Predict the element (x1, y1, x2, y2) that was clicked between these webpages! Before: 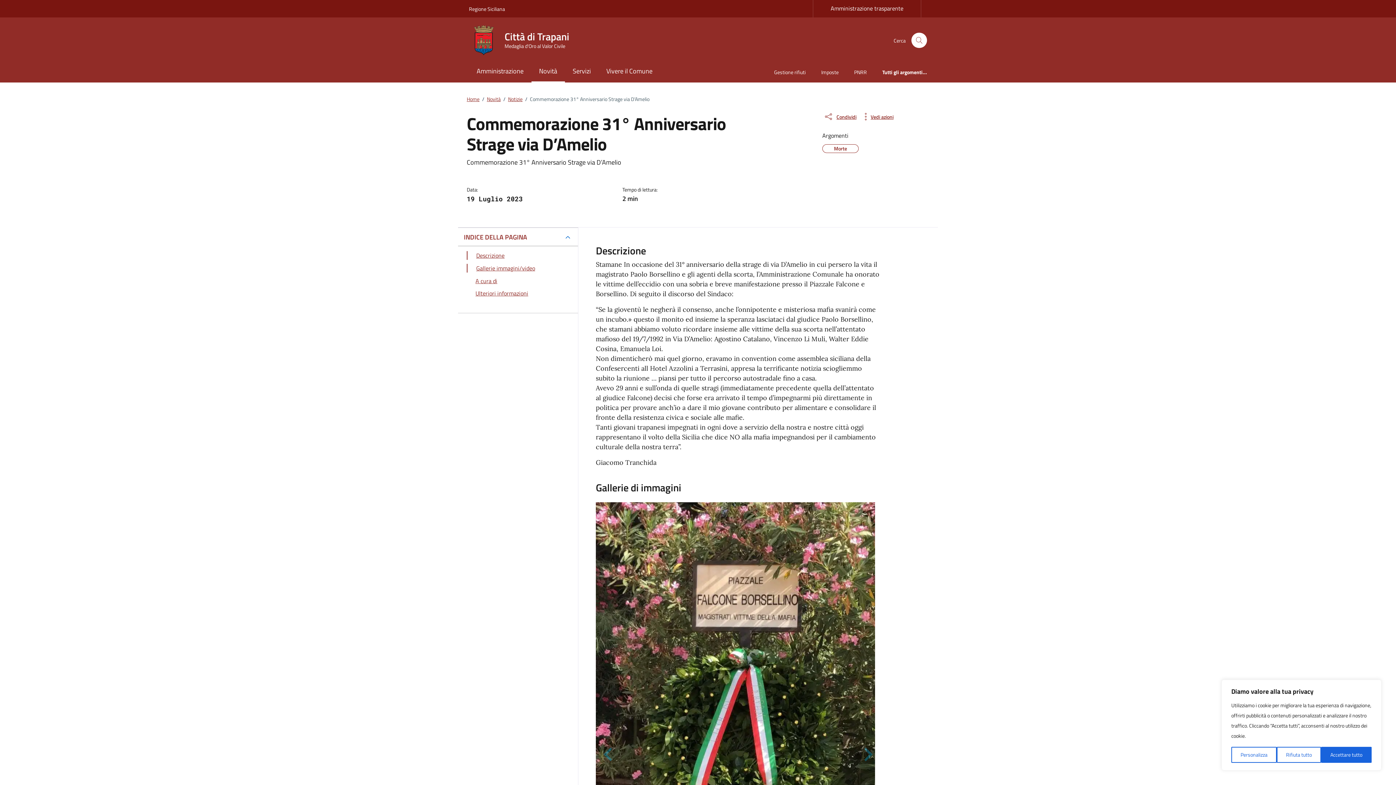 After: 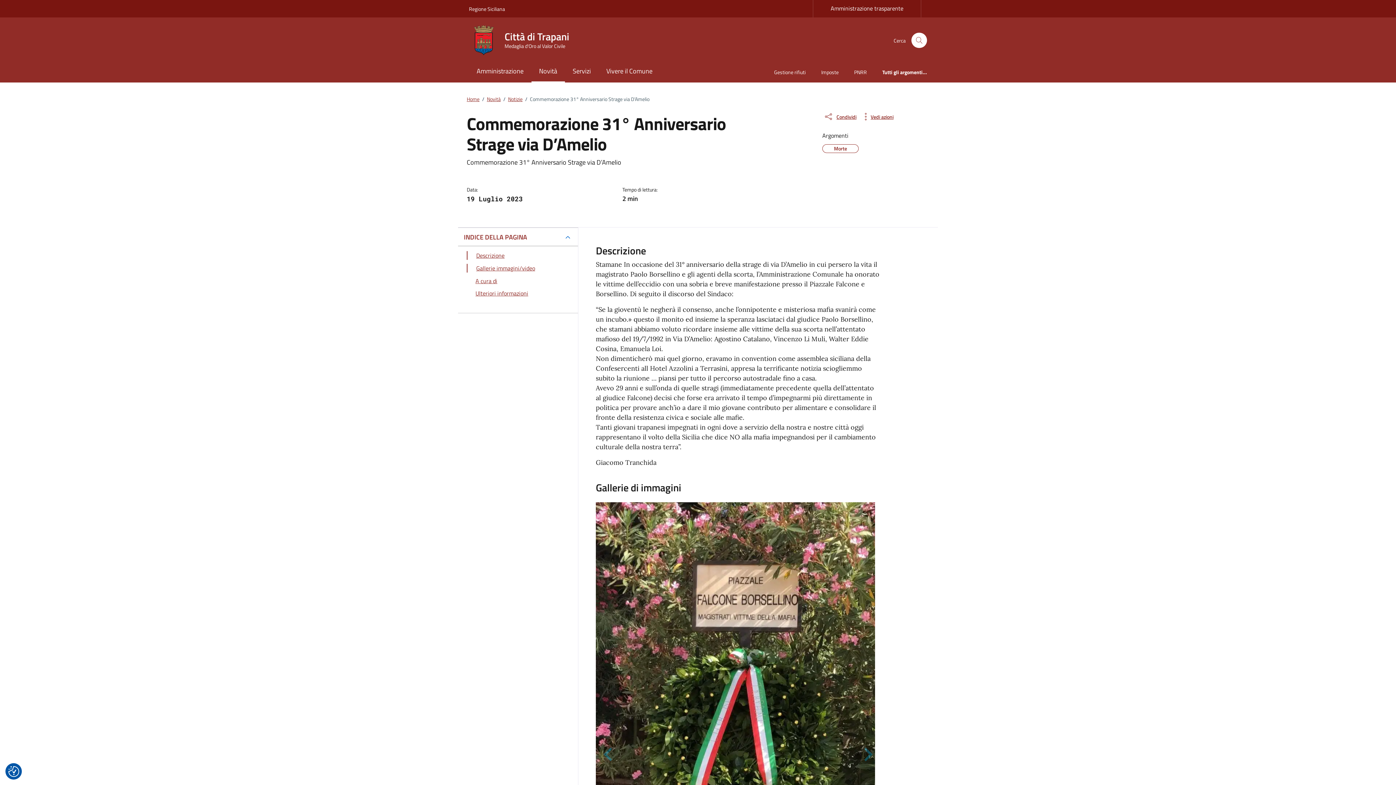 Action: bbox: (1321, 747, 1372, 763) label: Accettare tutto